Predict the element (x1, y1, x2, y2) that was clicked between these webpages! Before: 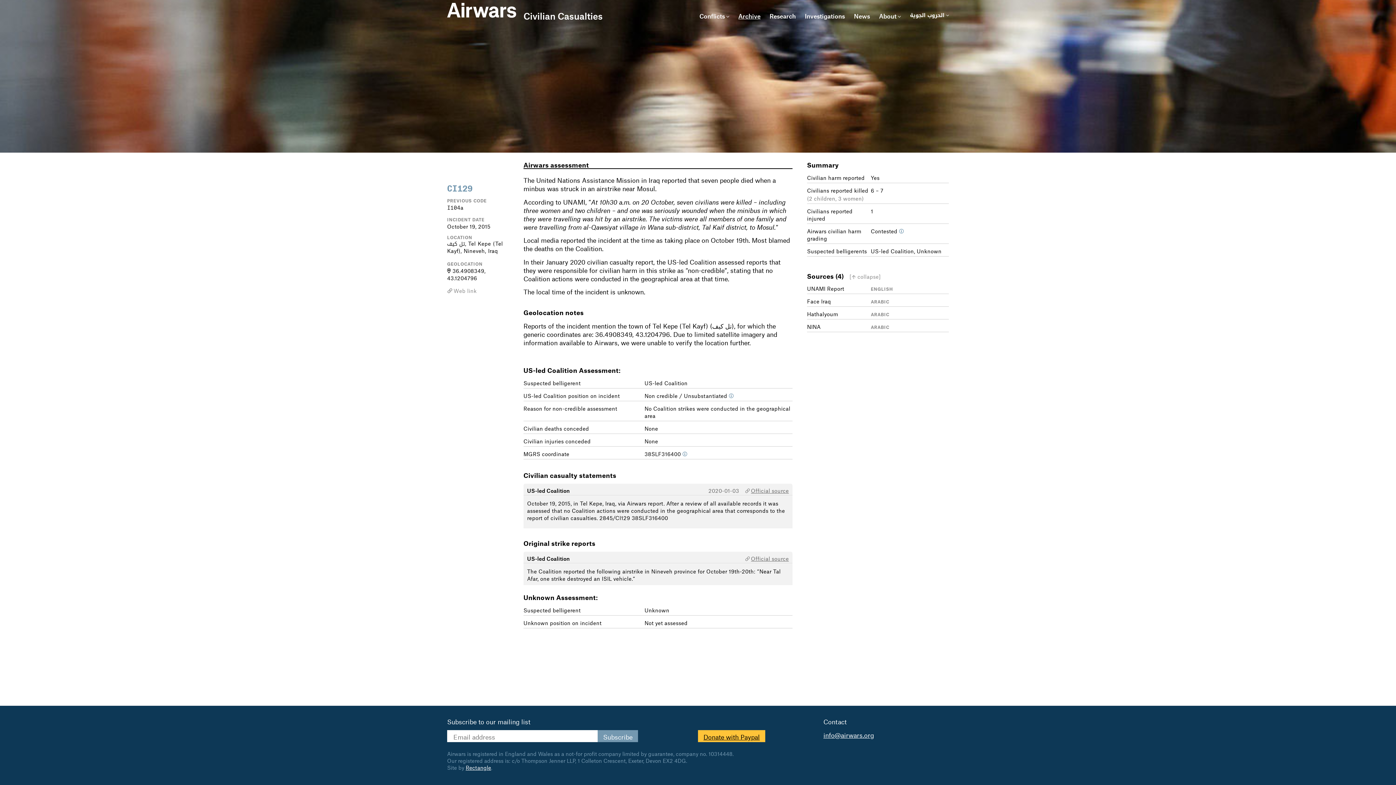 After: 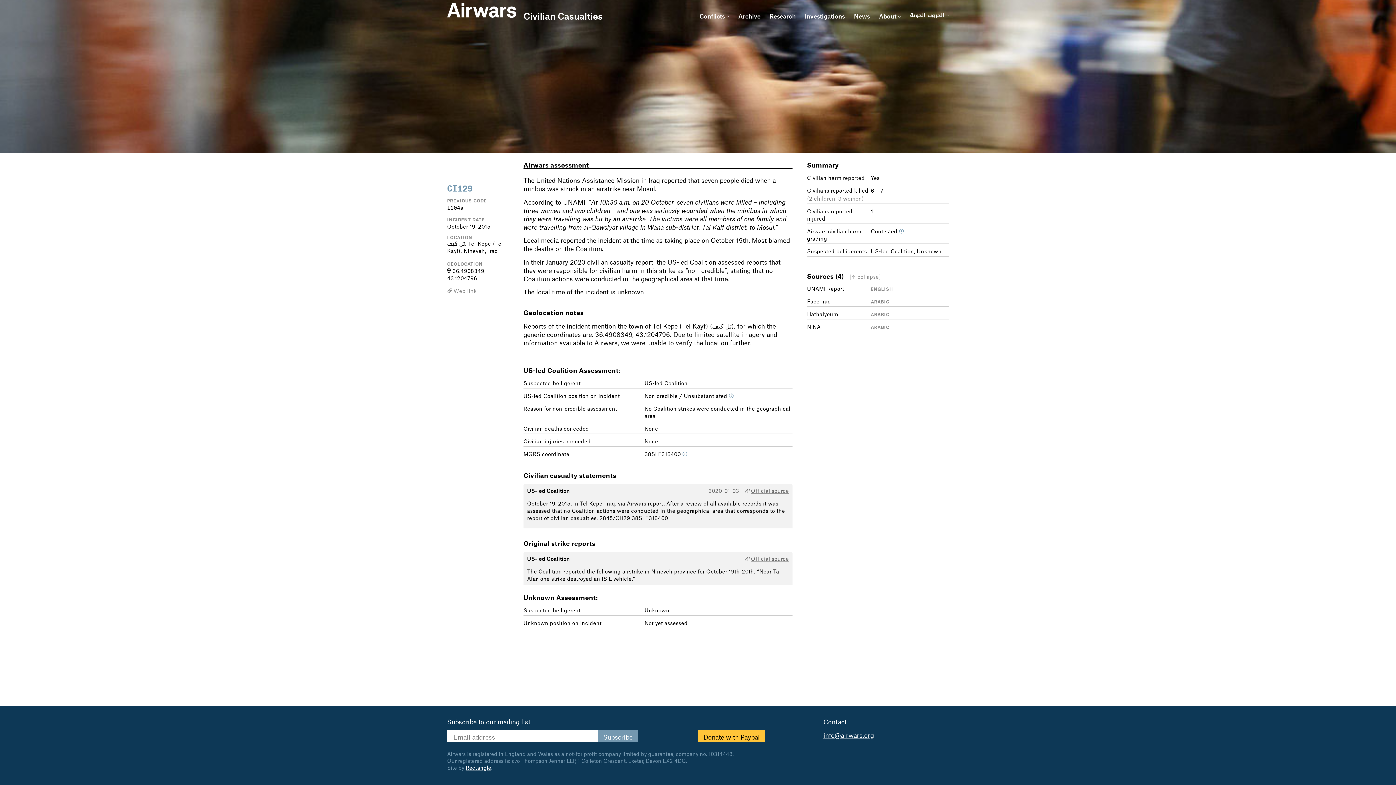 Action: bbox: (807, 309, 838, 317) label: Hathalyoum